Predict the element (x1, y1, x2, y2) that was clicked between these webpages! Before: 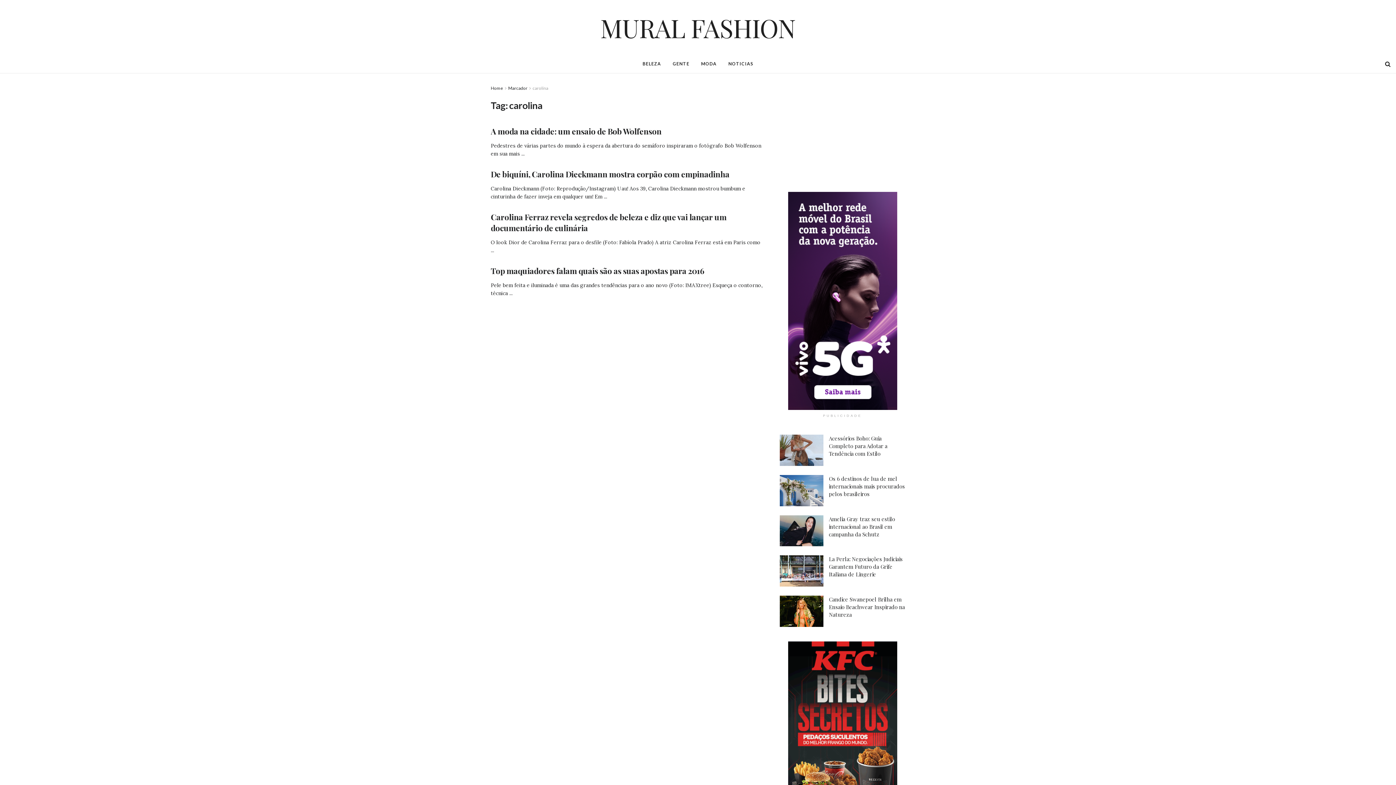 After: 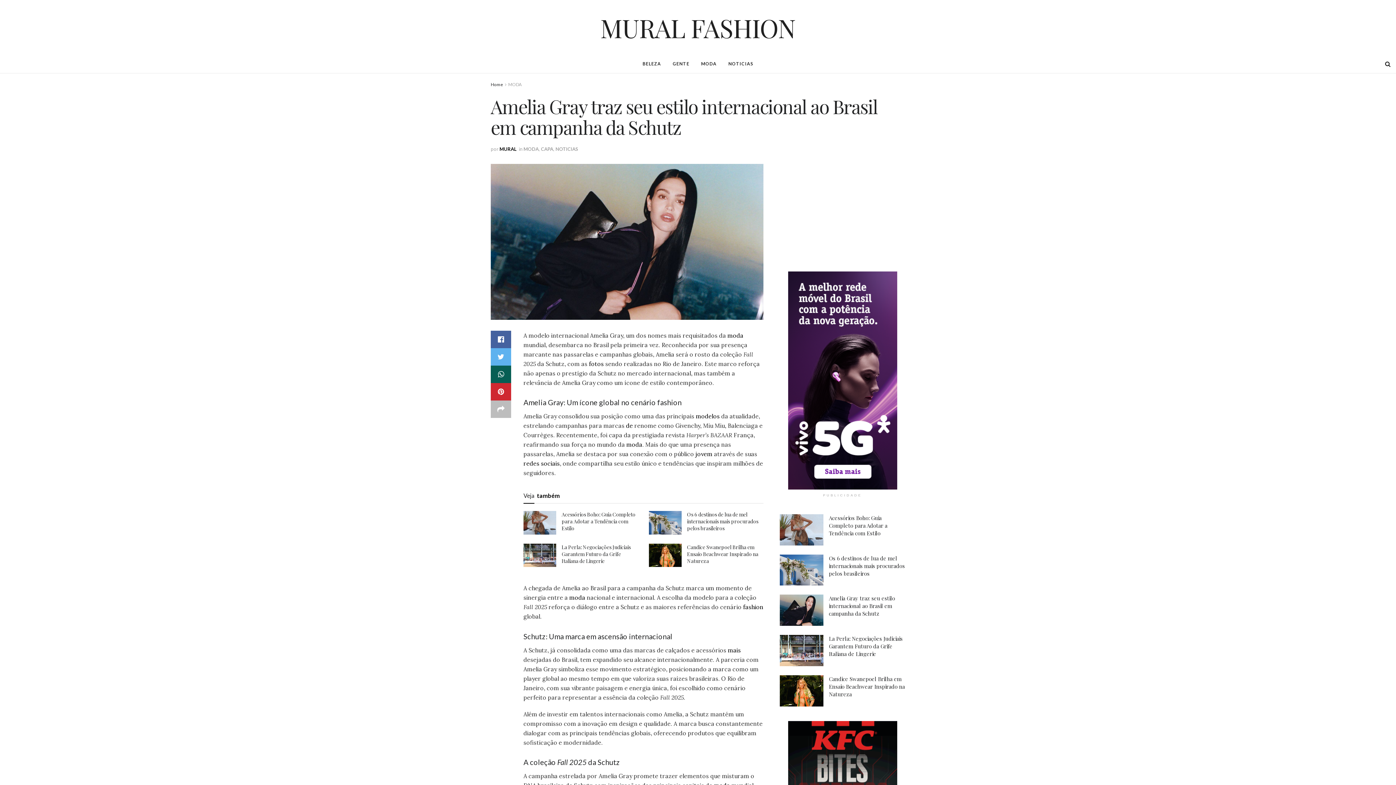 Action: label: Amelia Gray traz seu estilo internacional ao Brasil em campanha da Schutz bbox: (829, 515, 895, 538)